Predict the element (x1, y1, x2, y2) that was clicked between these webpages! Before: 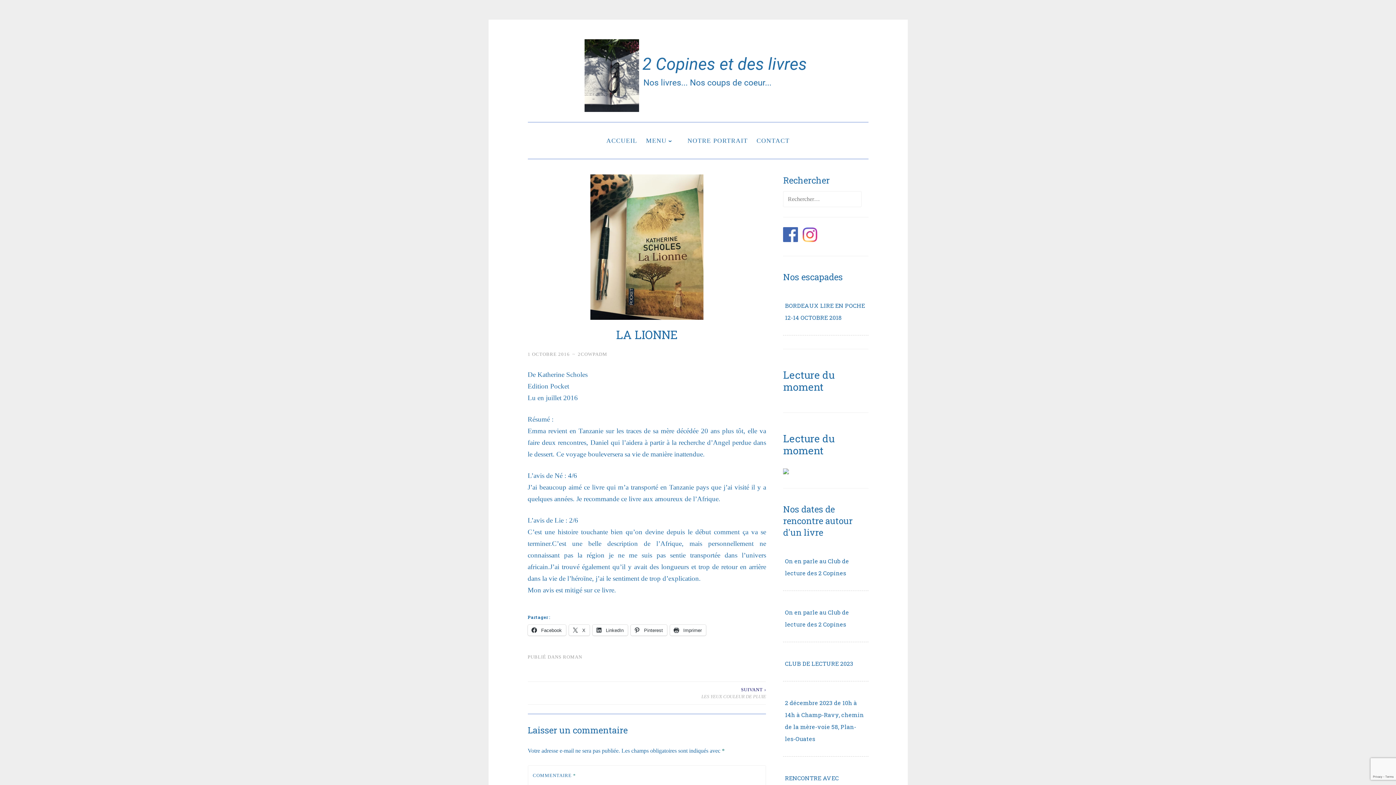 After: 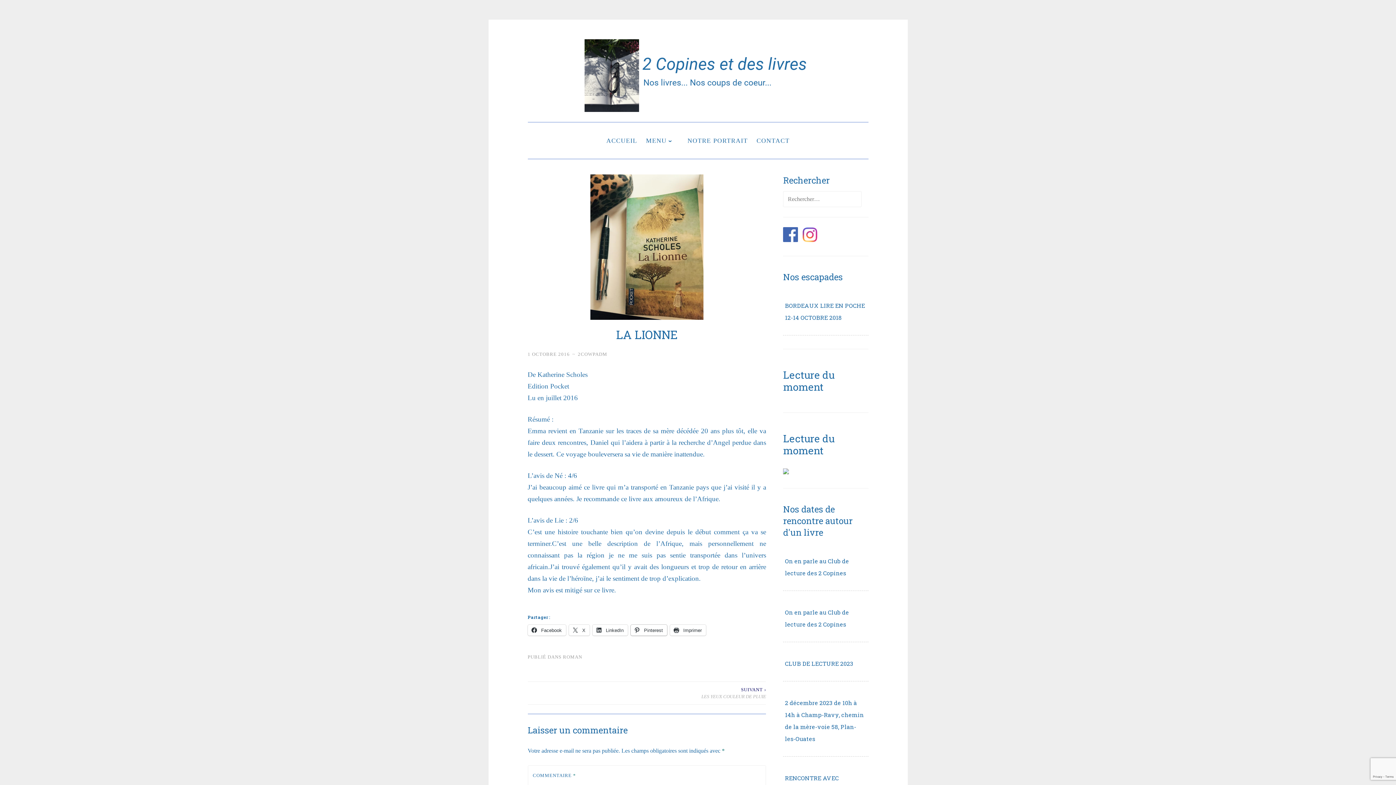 Action: bbox: (630, 625, 667, 635) label:  Pinterest